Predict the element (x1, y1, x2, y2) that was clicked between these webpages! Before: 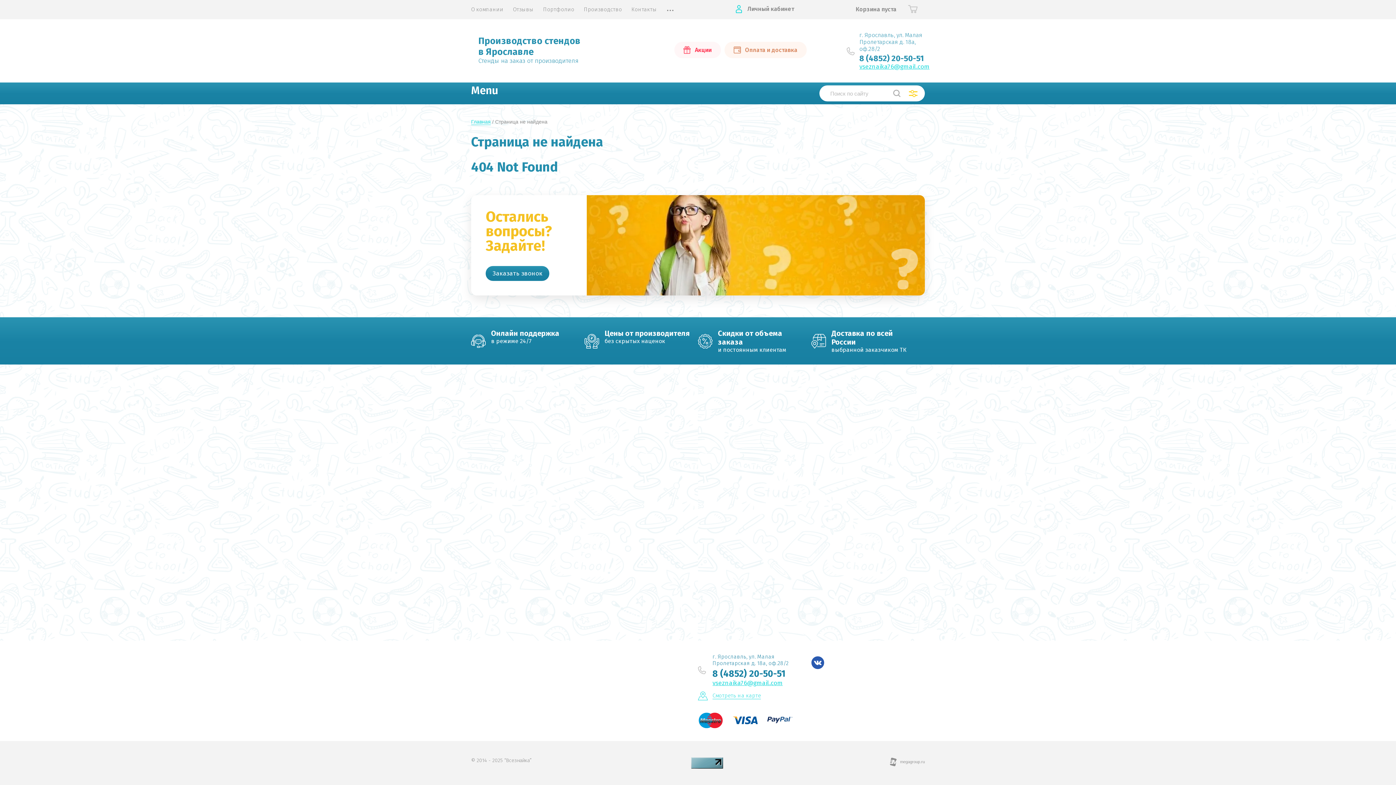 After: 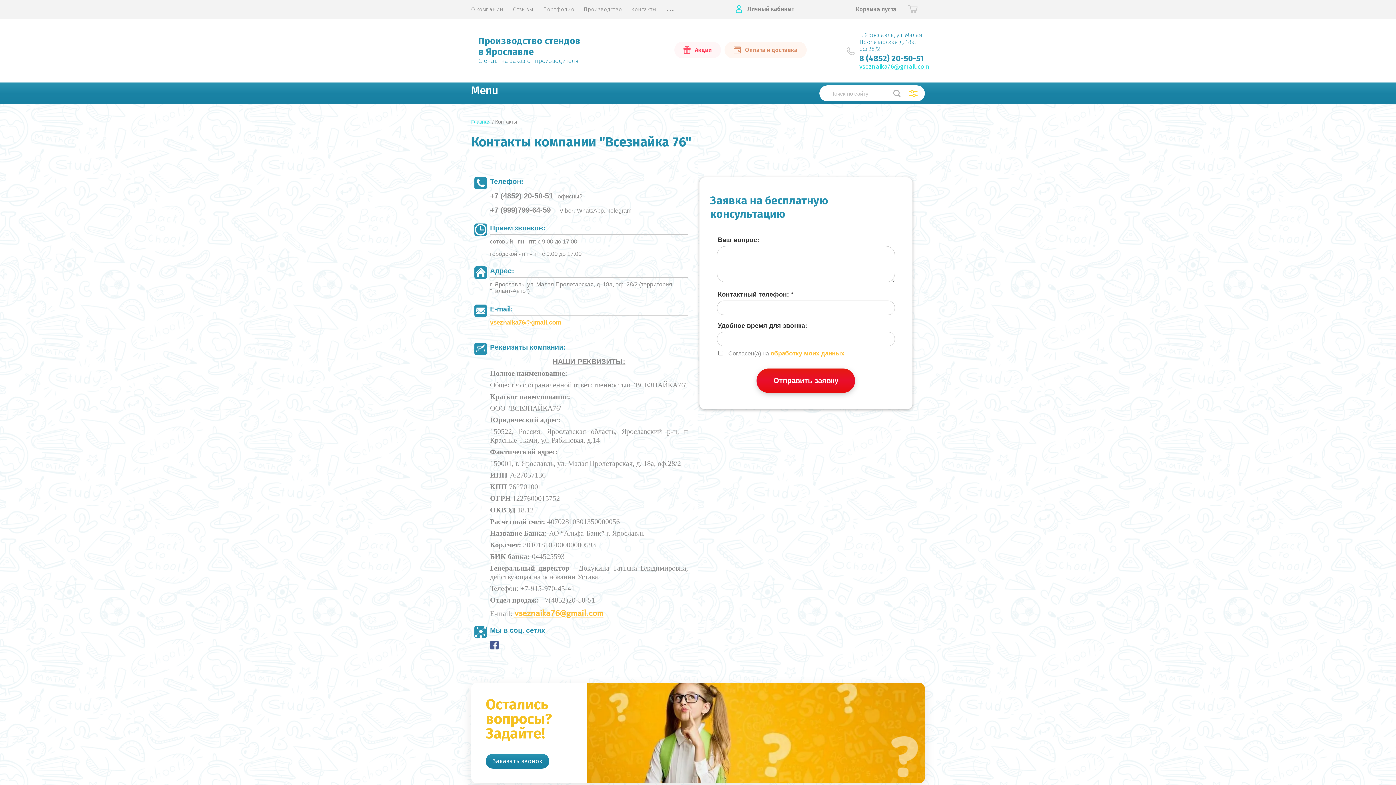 Action: label: Контакты bbox: (631, 6, 657, 12)